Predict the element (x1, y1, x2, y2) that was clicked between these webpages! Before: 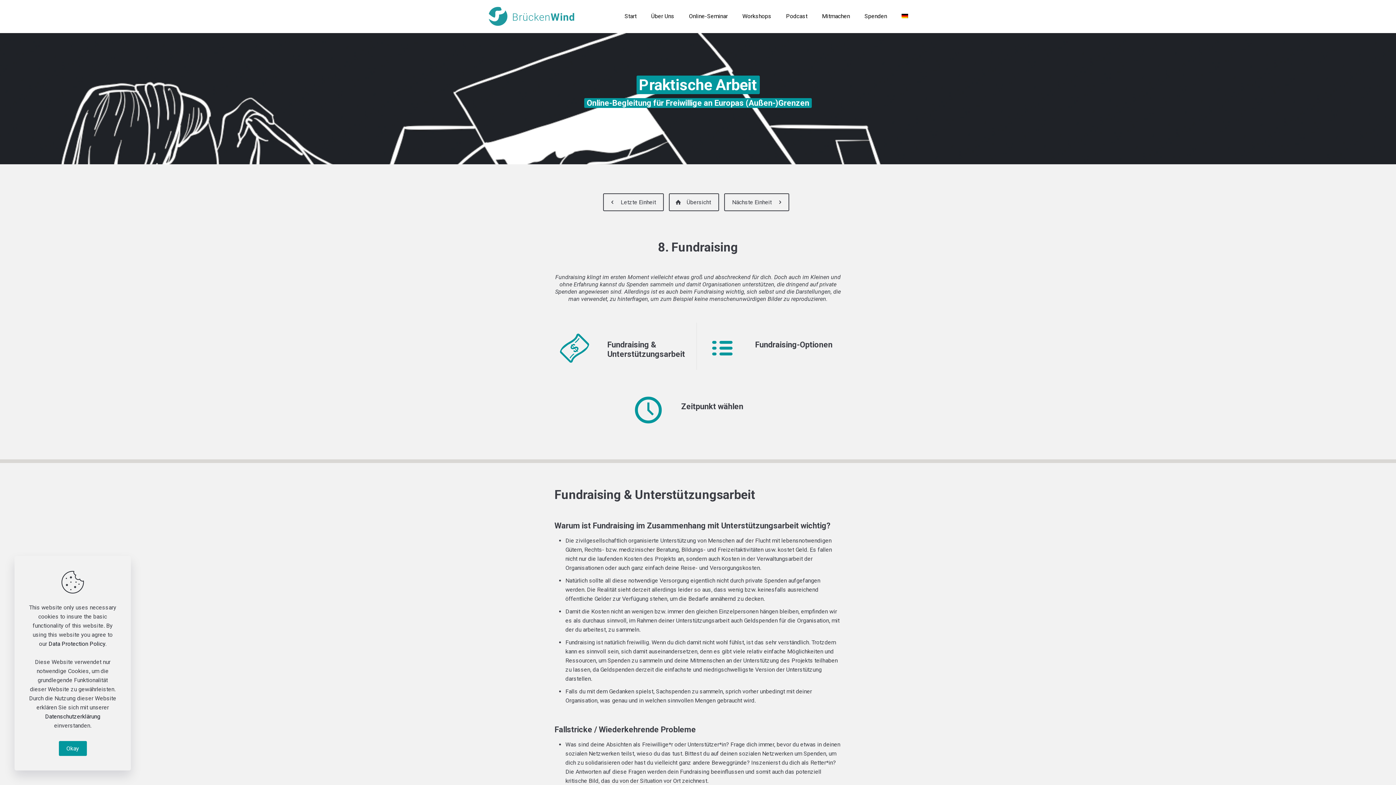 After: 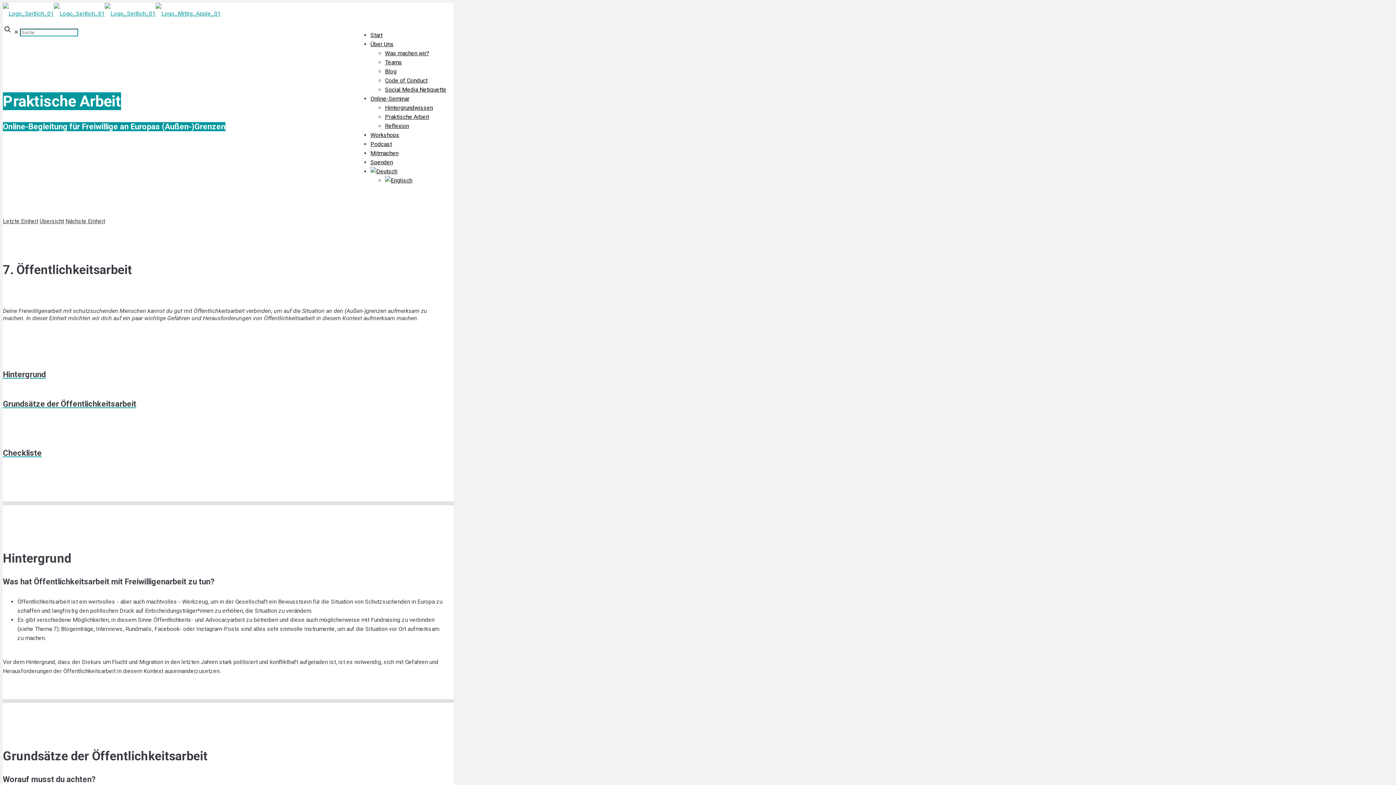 Action: bbox: (603, 193, 664, 211) label: Letzte Einheit